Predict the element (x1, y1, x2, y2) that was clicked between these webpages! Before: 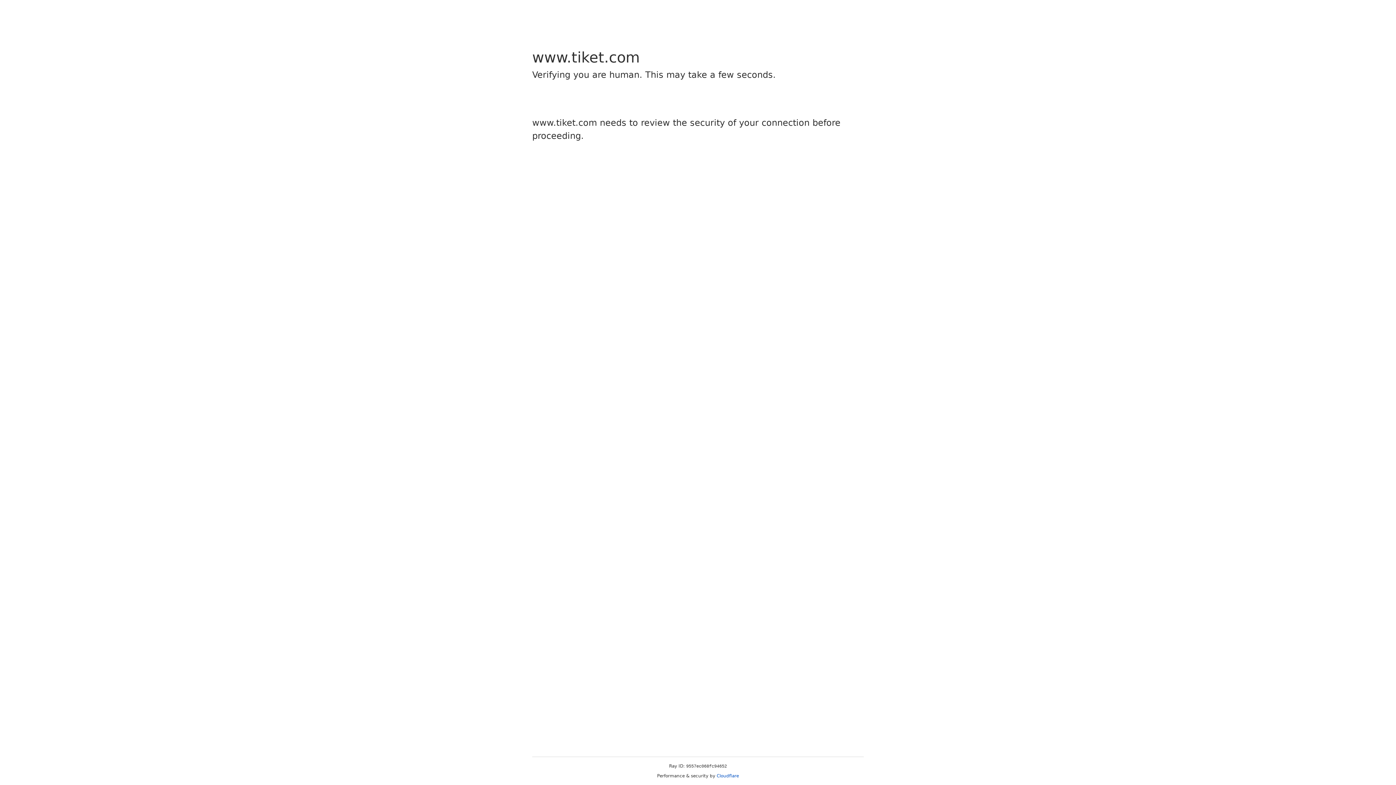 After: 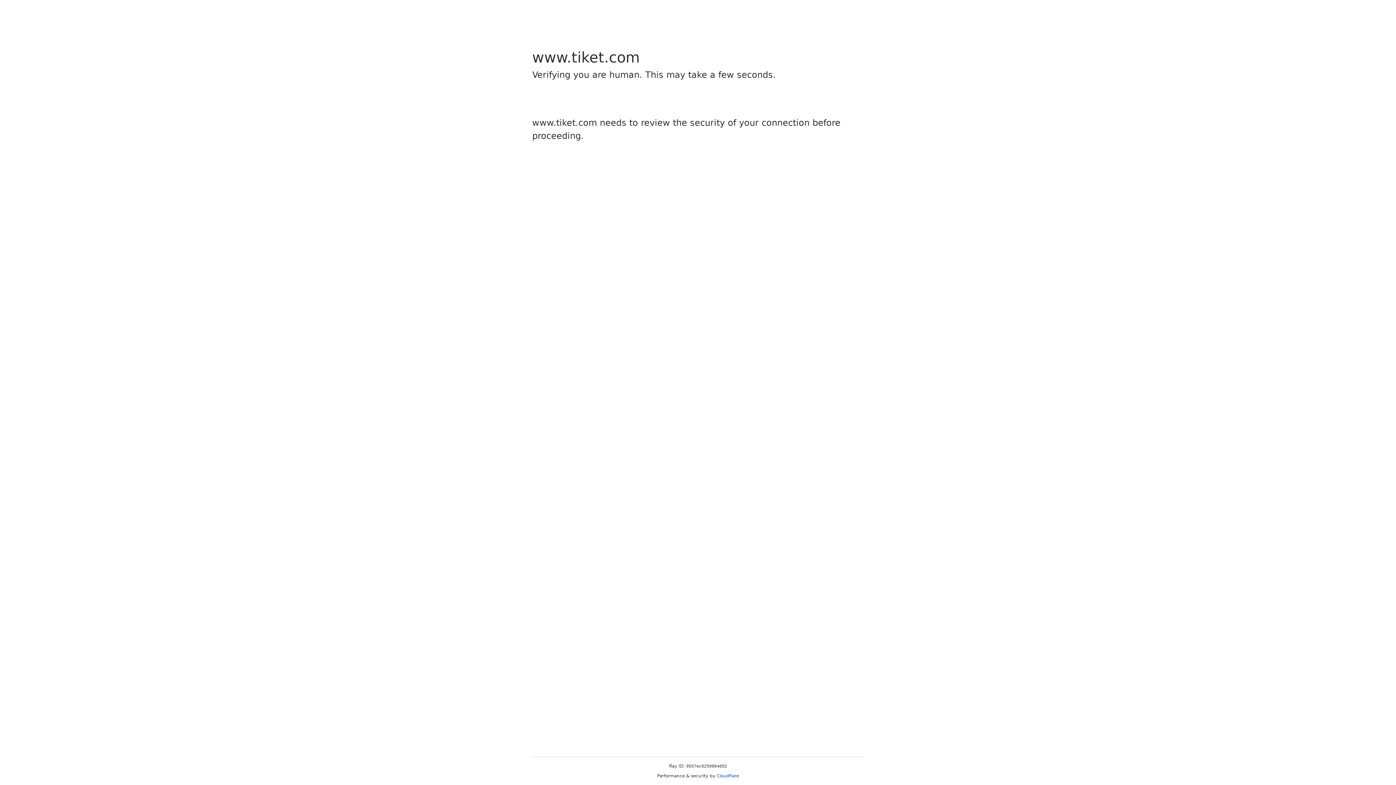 Action: label: Cloudflare bbox: (716, 773, 739, 778)